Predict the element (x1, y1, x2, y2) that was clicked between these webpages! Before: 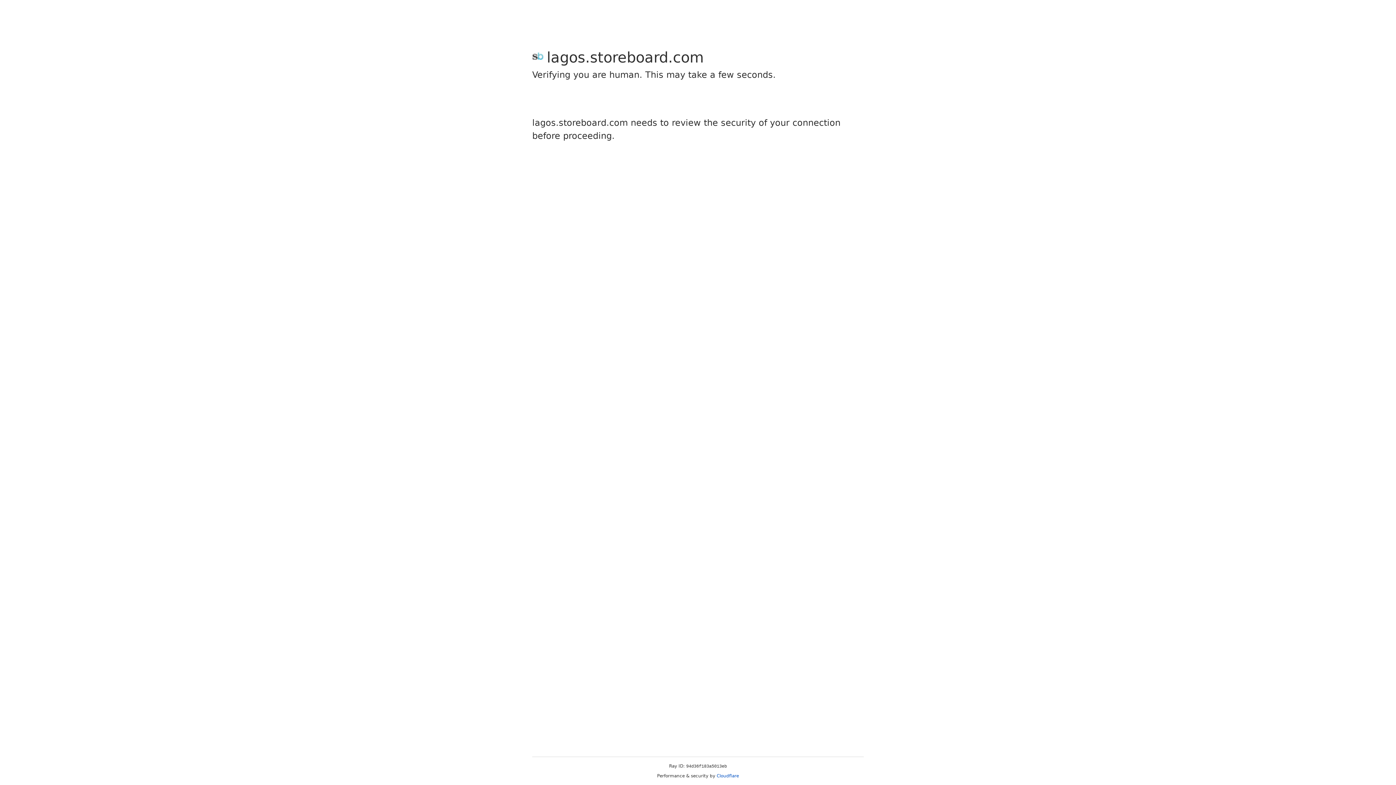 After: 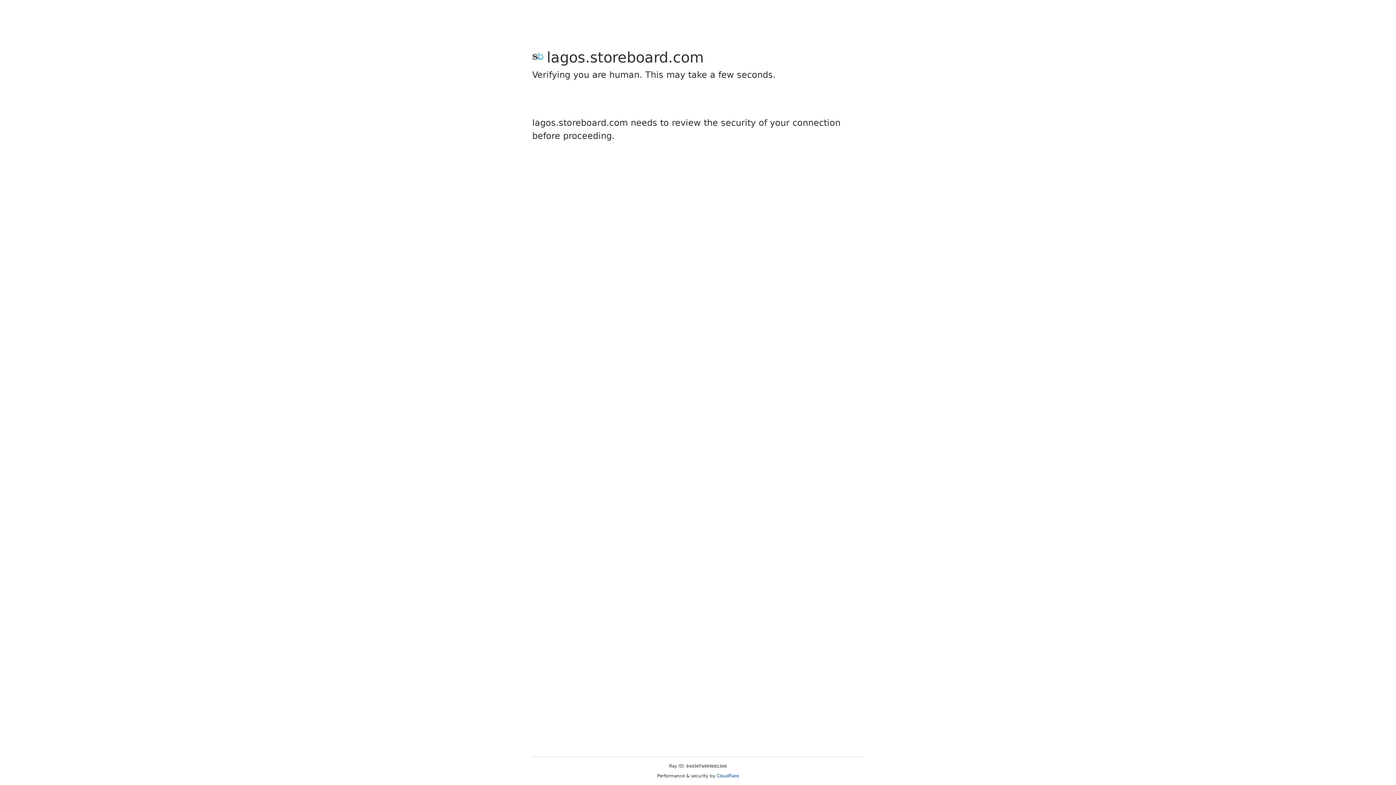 Action: bbox: (716, 773, 739, 778) label: Cloudflare